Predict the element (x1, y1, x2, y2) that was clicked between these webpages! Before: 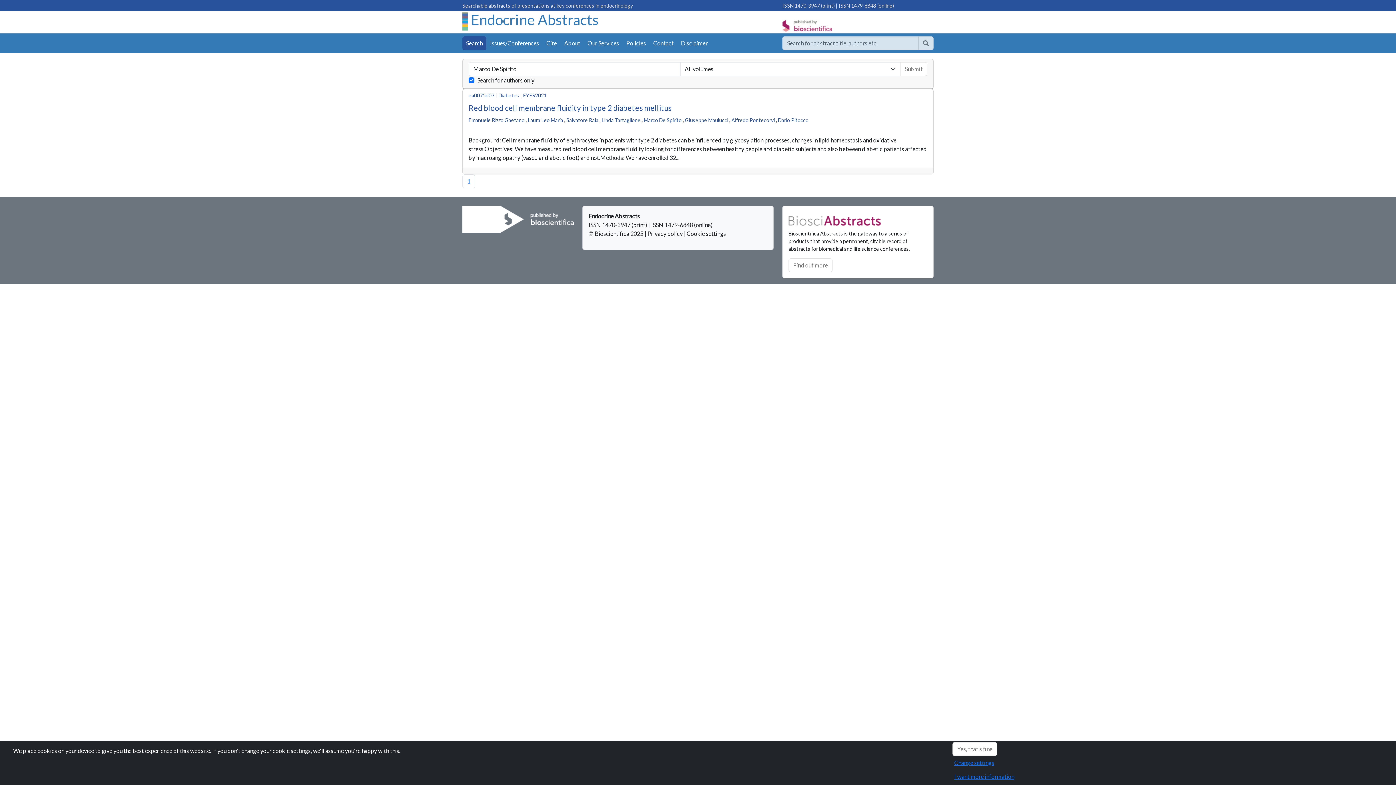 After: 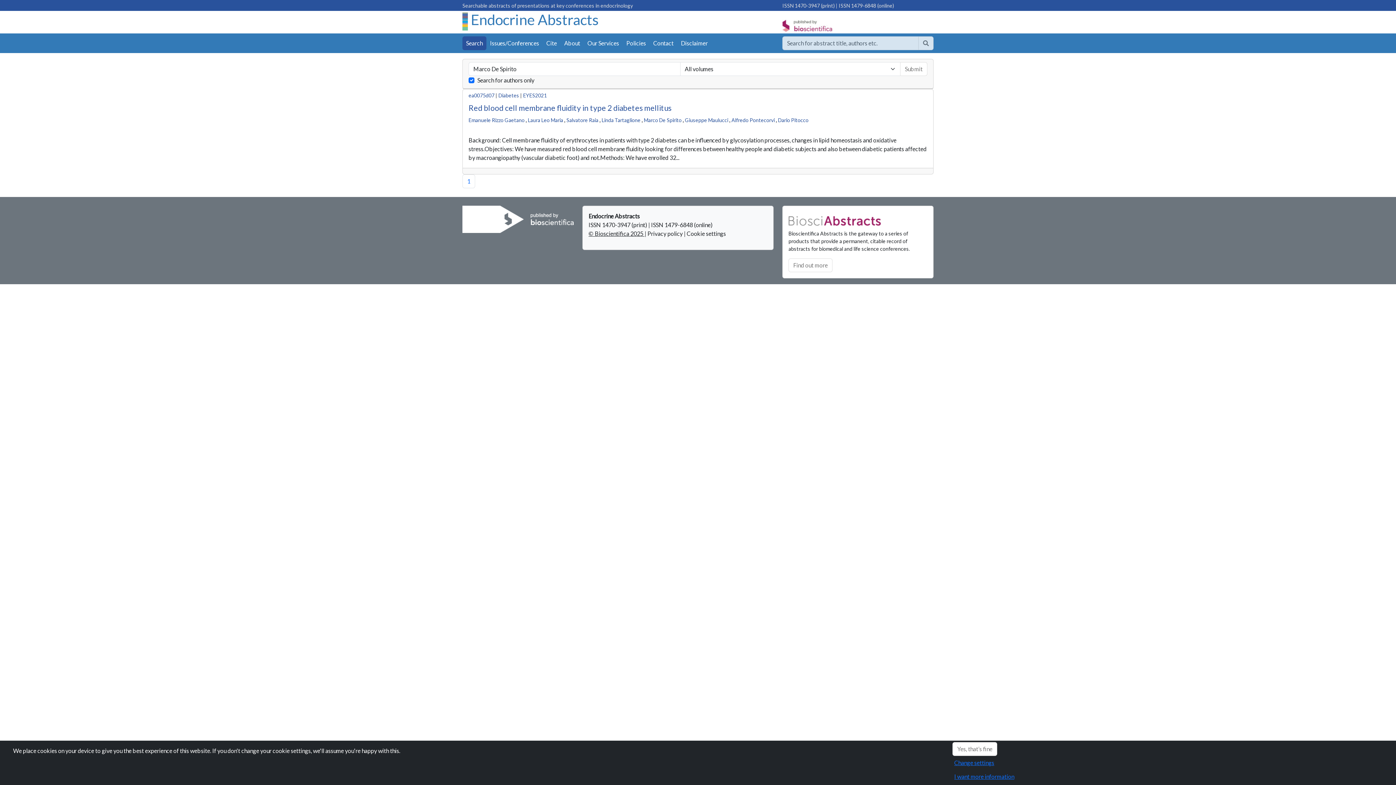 Action: label: © Bioscientifica 2025  bbox: (588, 230, 644, 237)